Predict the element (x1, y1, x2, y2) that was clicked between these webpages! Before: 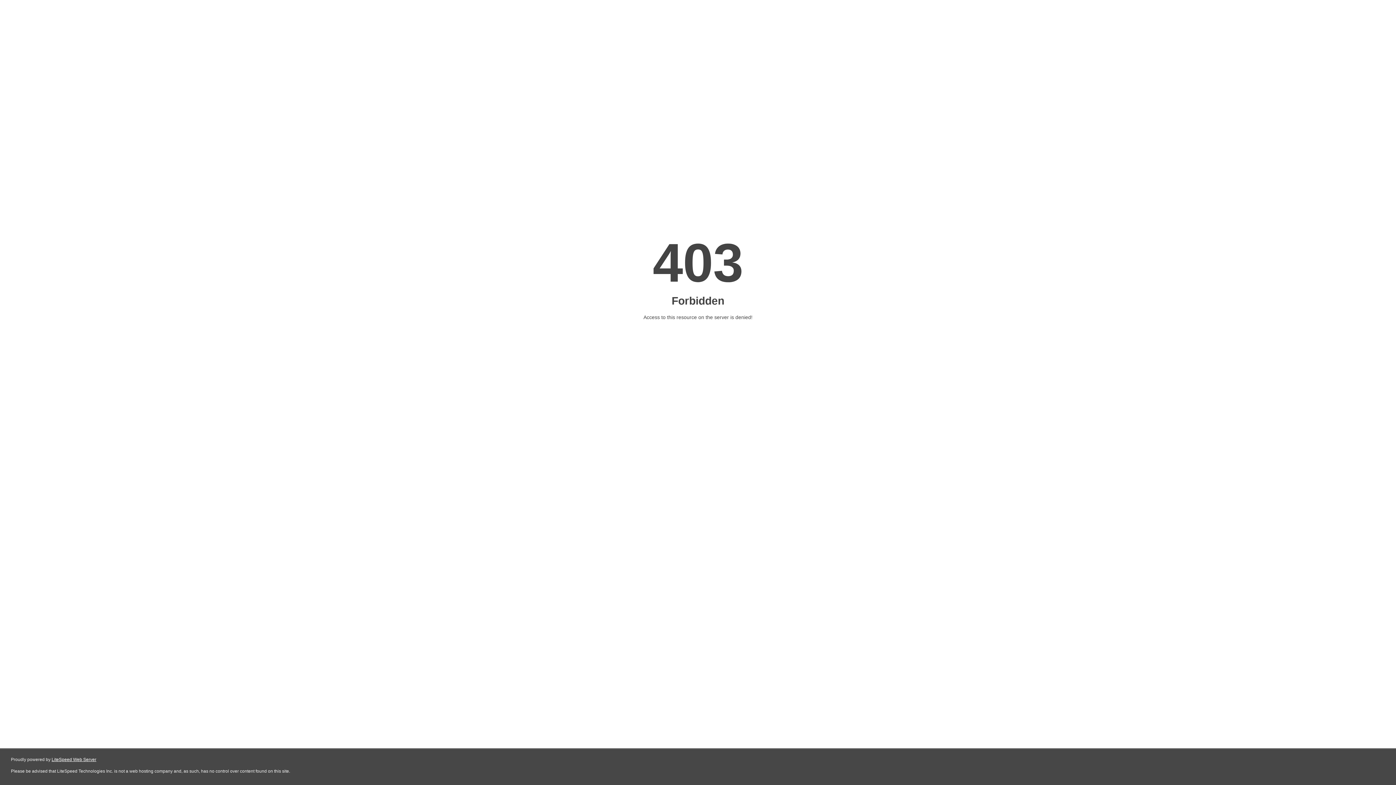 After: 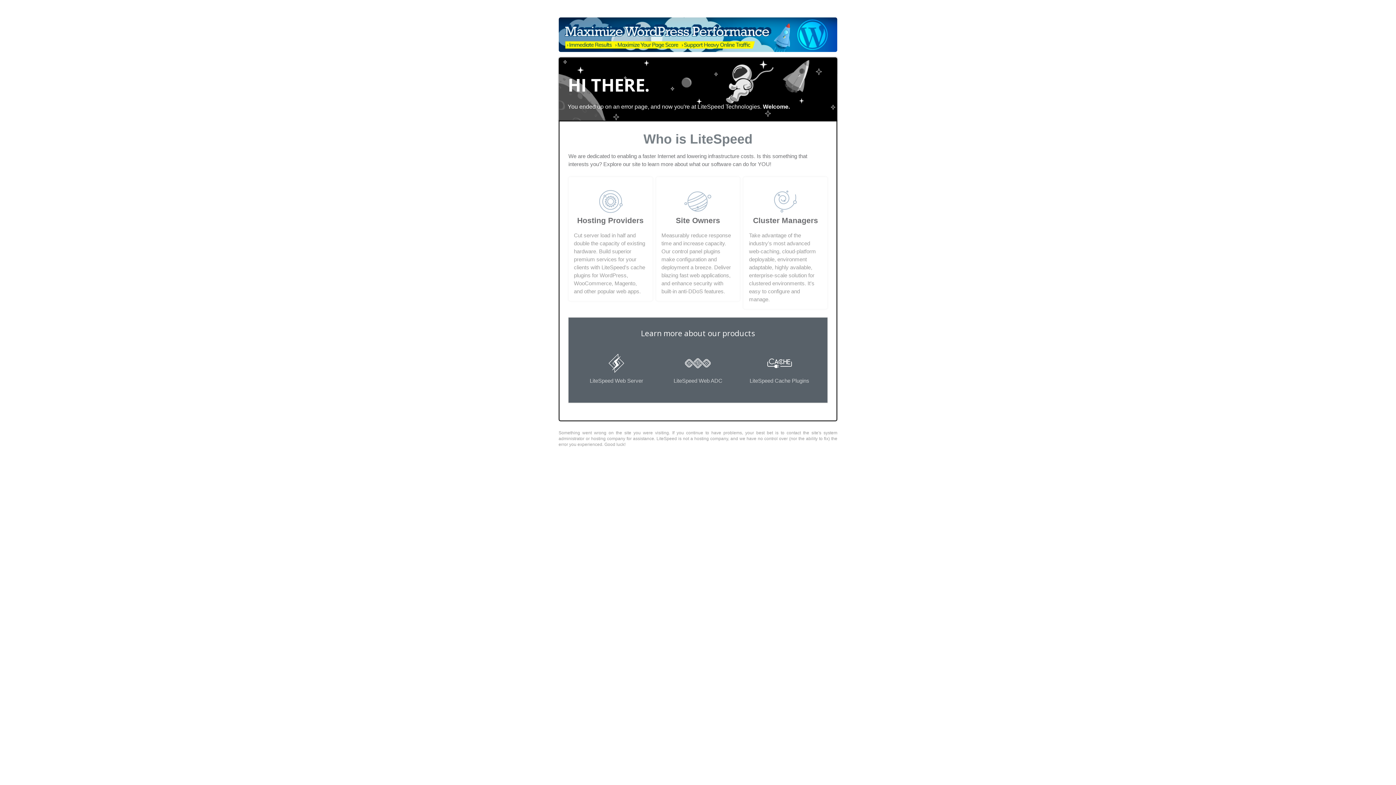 Action: label: LiteSpeed Web Server bbox: (51, 757, 96, 762)